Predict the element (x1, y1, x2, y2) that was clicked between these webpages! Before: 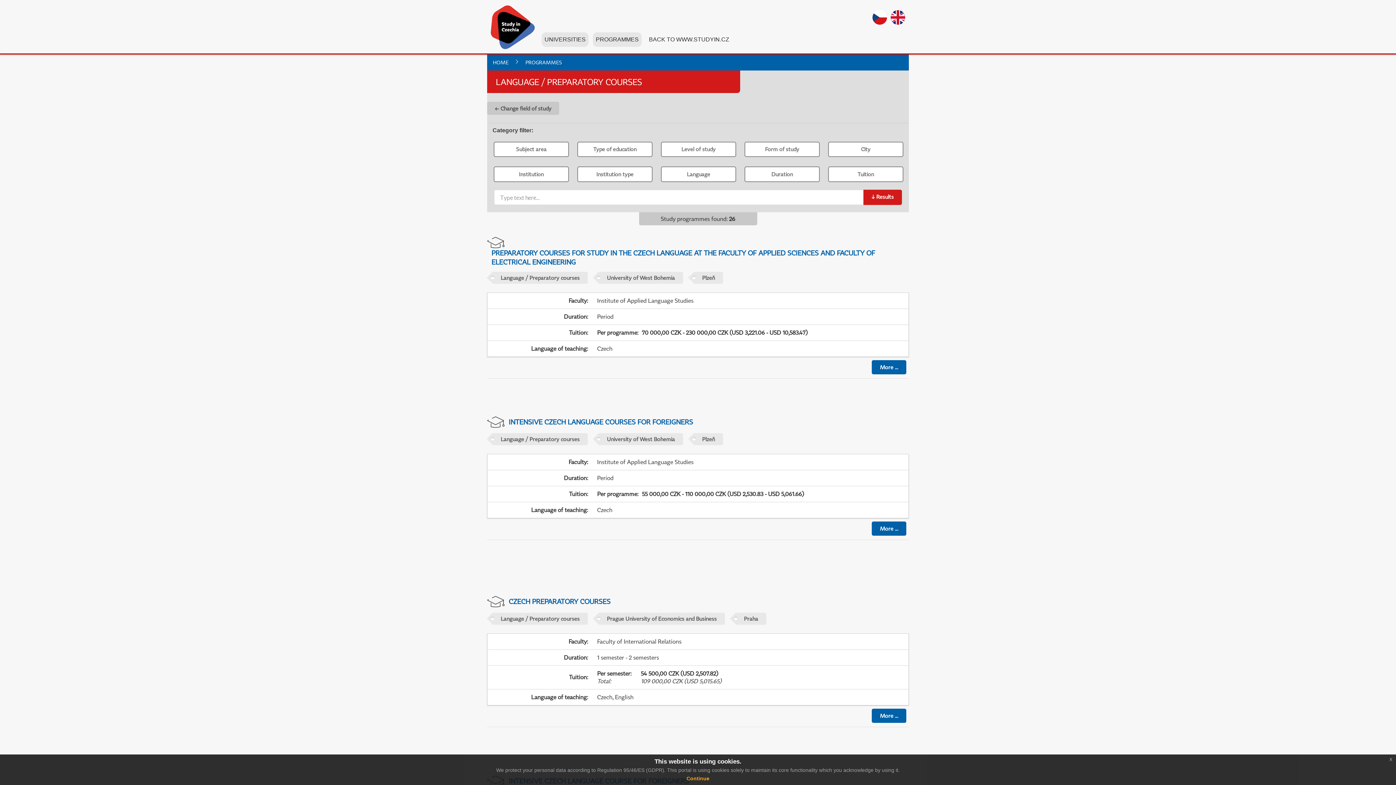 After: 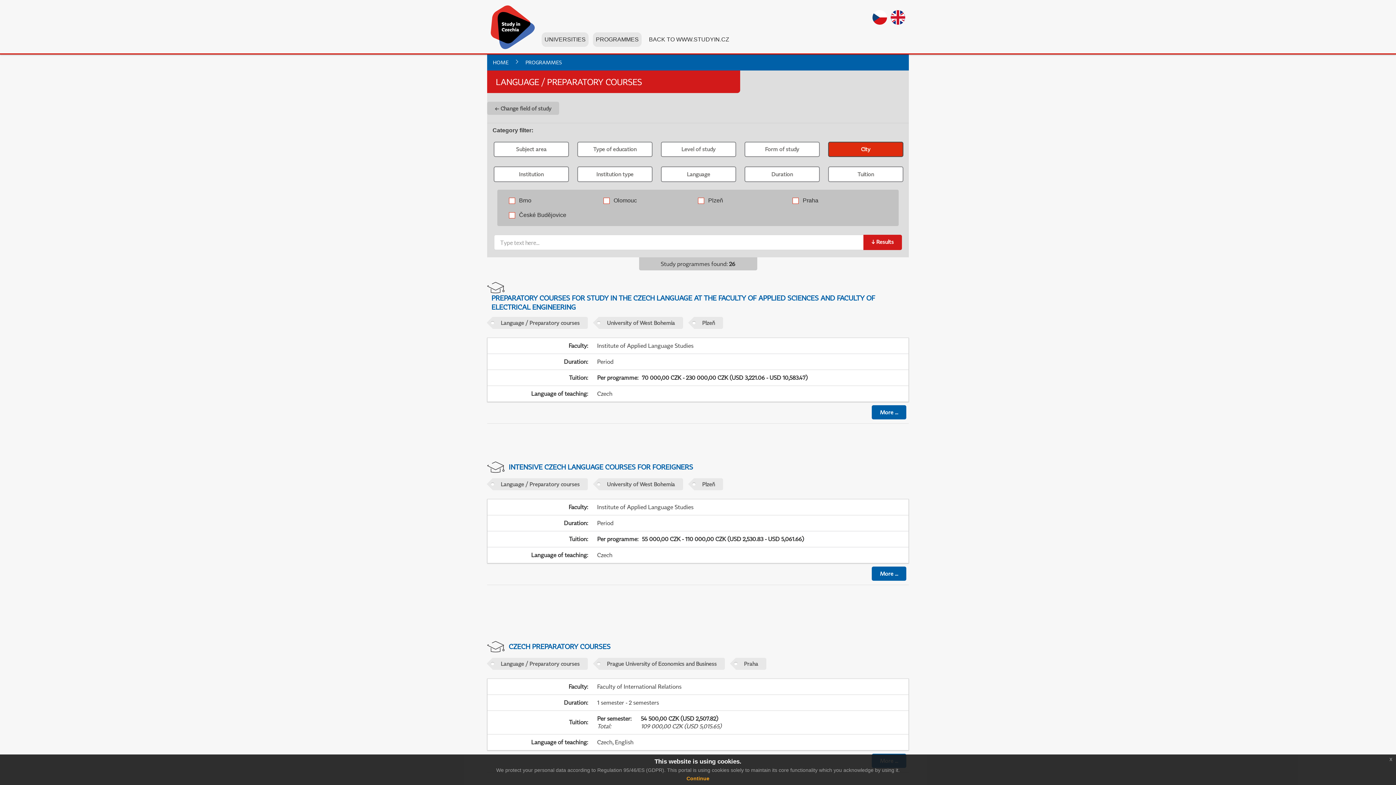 Action: bbox: (828, 141, 903, 157) label: City